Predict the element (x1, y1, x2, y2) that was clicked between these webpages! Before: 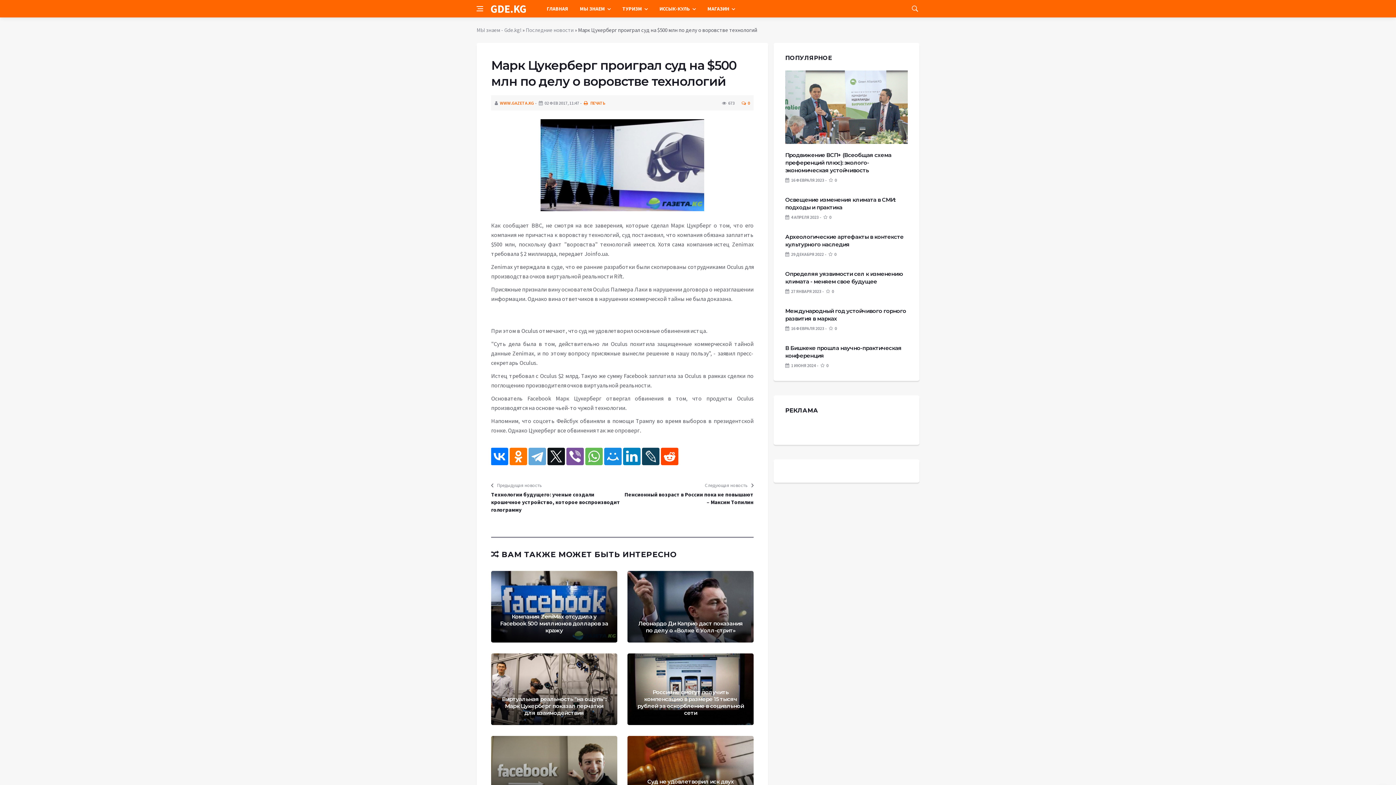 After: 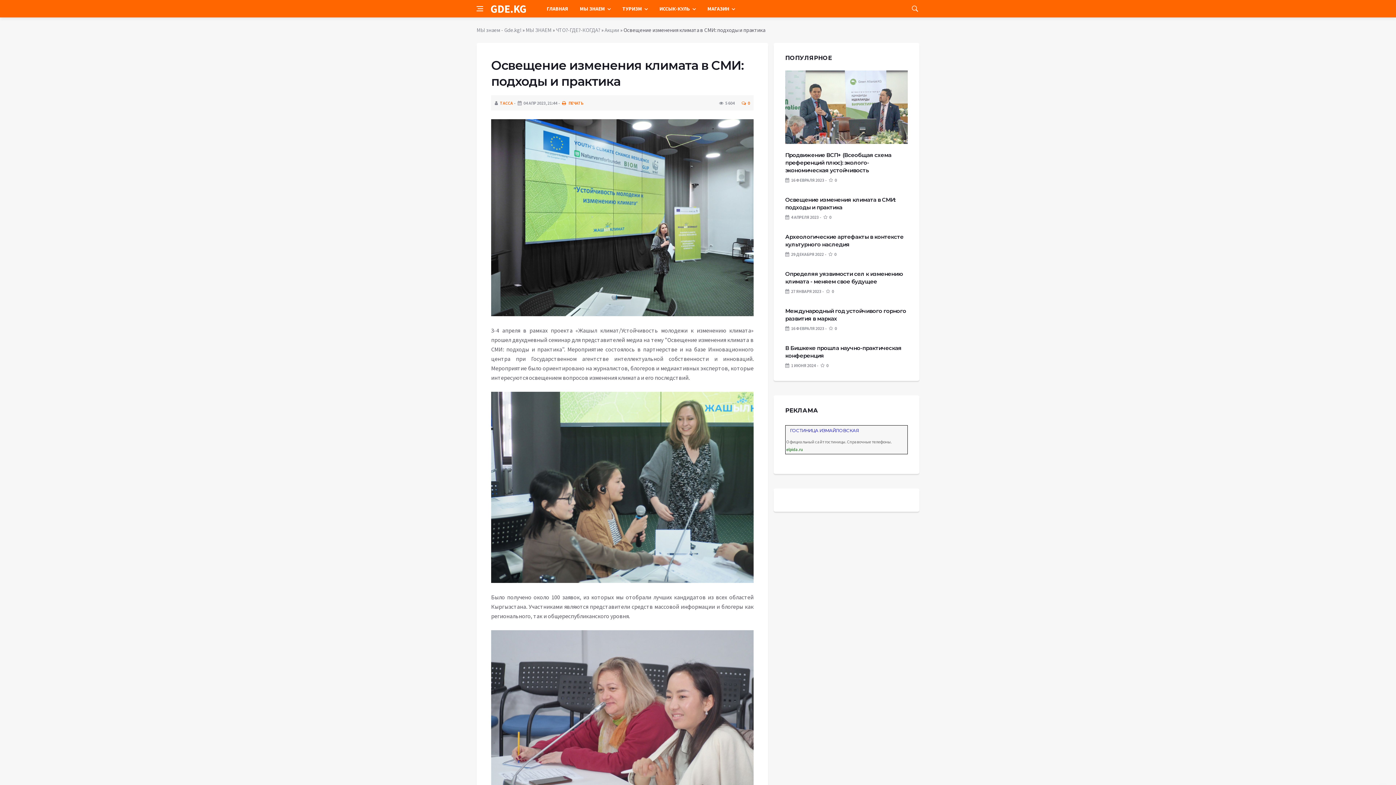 Action: label: Освещение изменения климата в СМИ: подходы и практика bbox: (785, 196, 895, 210)